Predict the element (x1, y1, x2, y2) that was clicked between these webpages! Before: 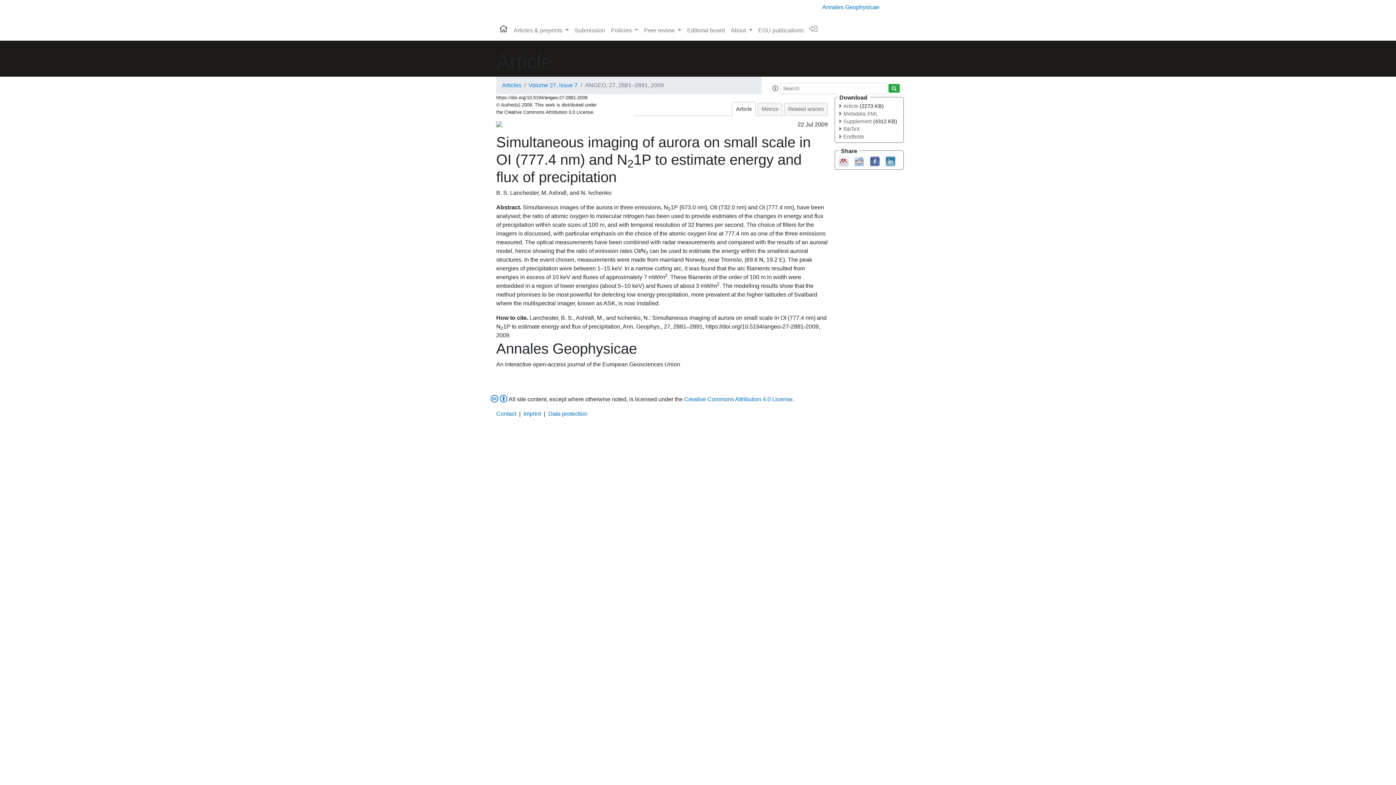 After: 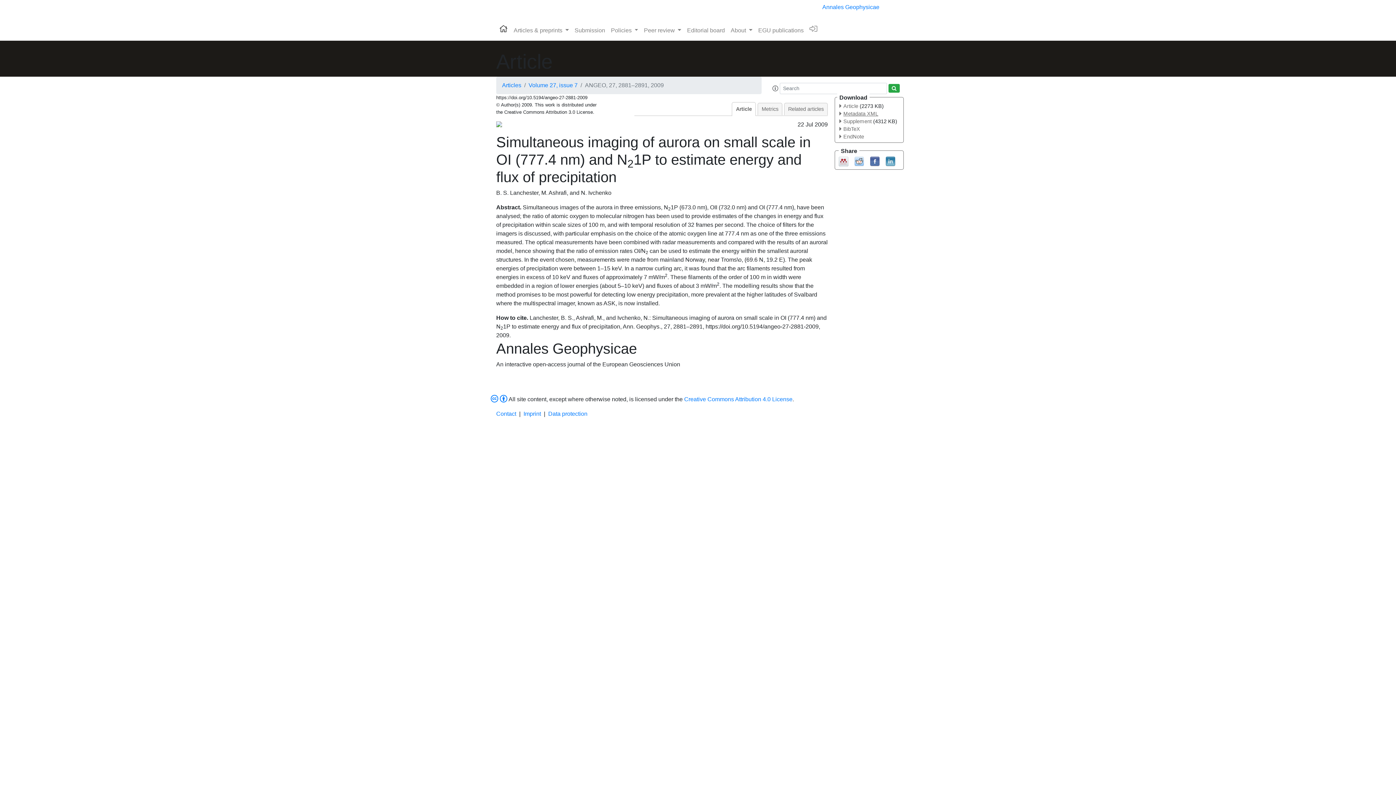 Action: label: Metadata XML bbox: (839, 111, 878, 116)